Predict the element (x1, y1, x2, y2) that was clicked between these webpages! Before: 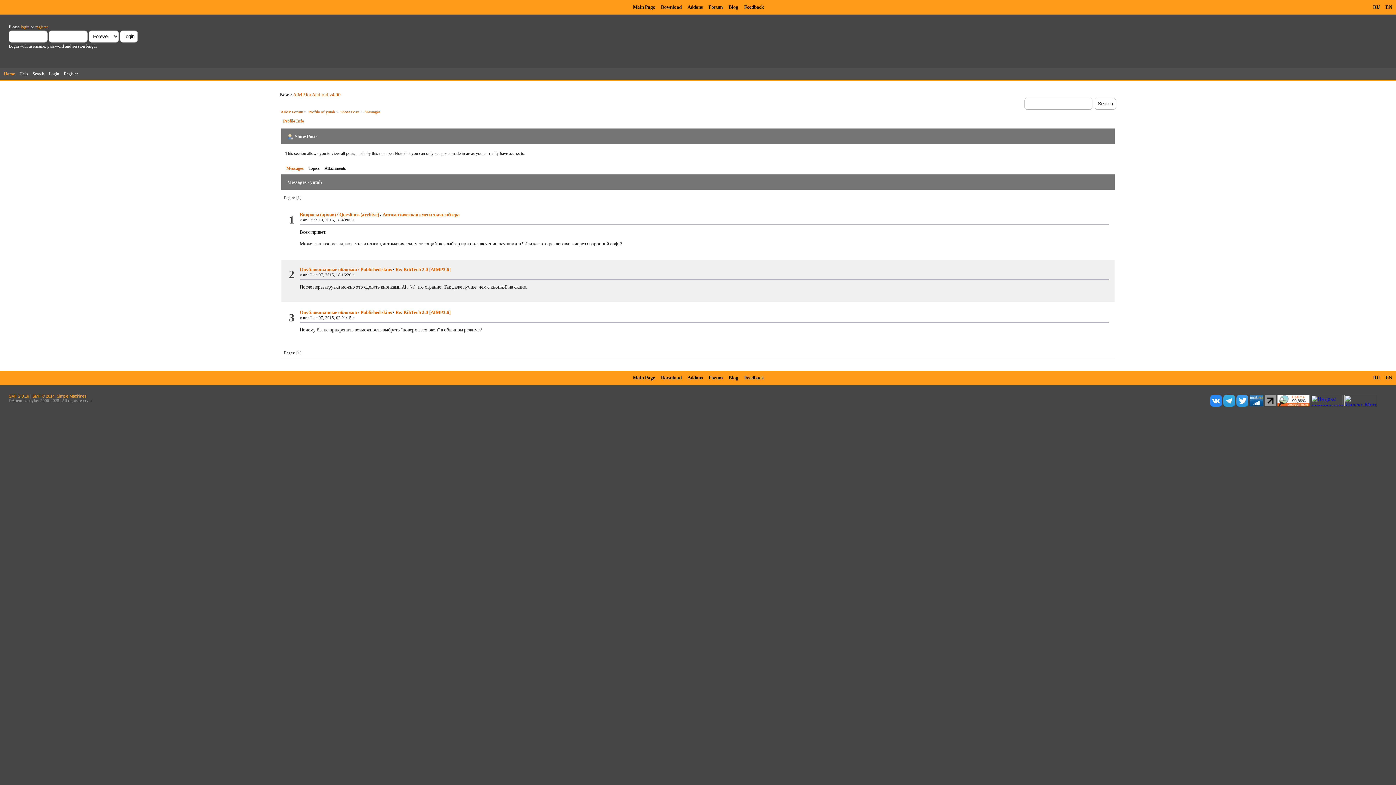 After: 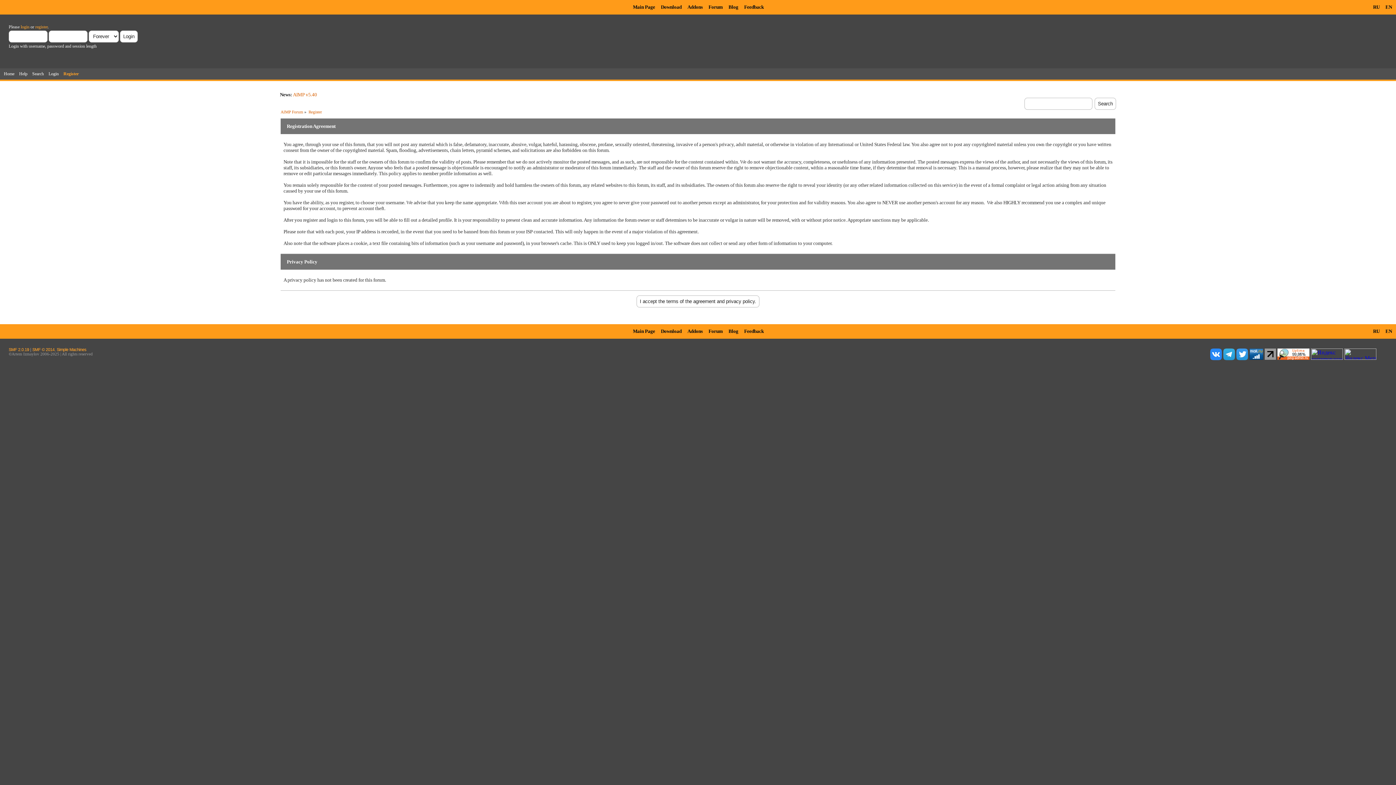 Action: bbox: (63, 69, 79, 77) label: Register